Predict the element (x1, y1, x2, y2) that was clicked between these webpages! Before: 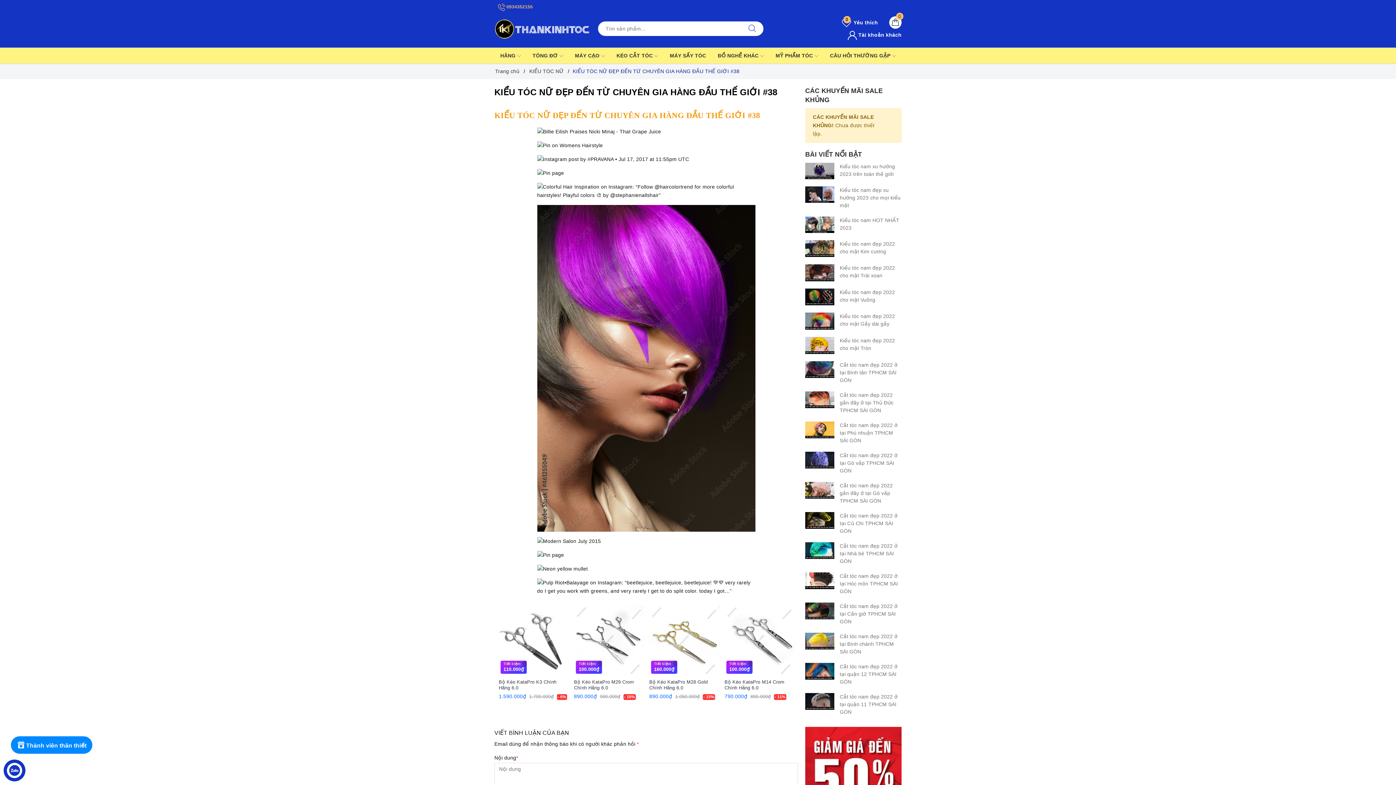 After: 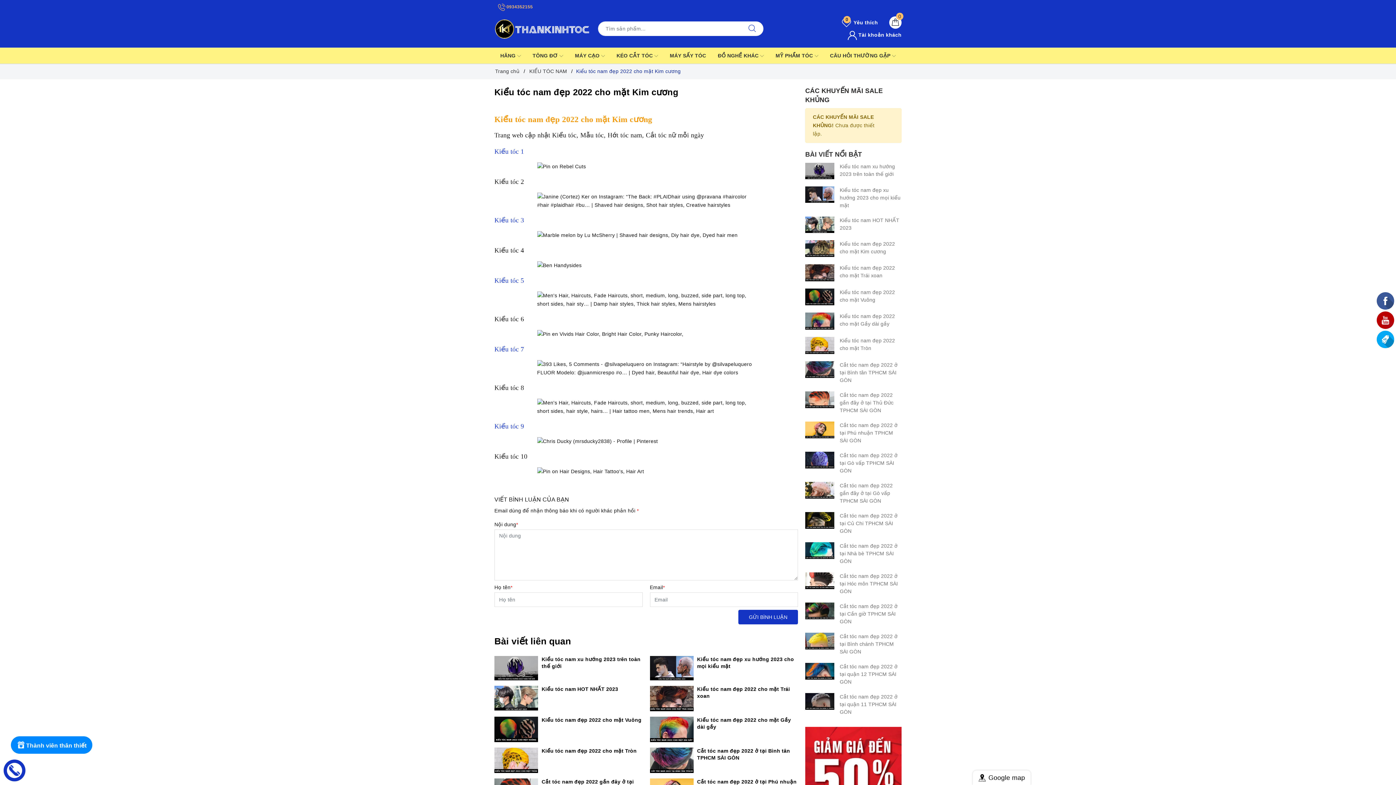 Action: bbox: (805, 240, 834, 257)